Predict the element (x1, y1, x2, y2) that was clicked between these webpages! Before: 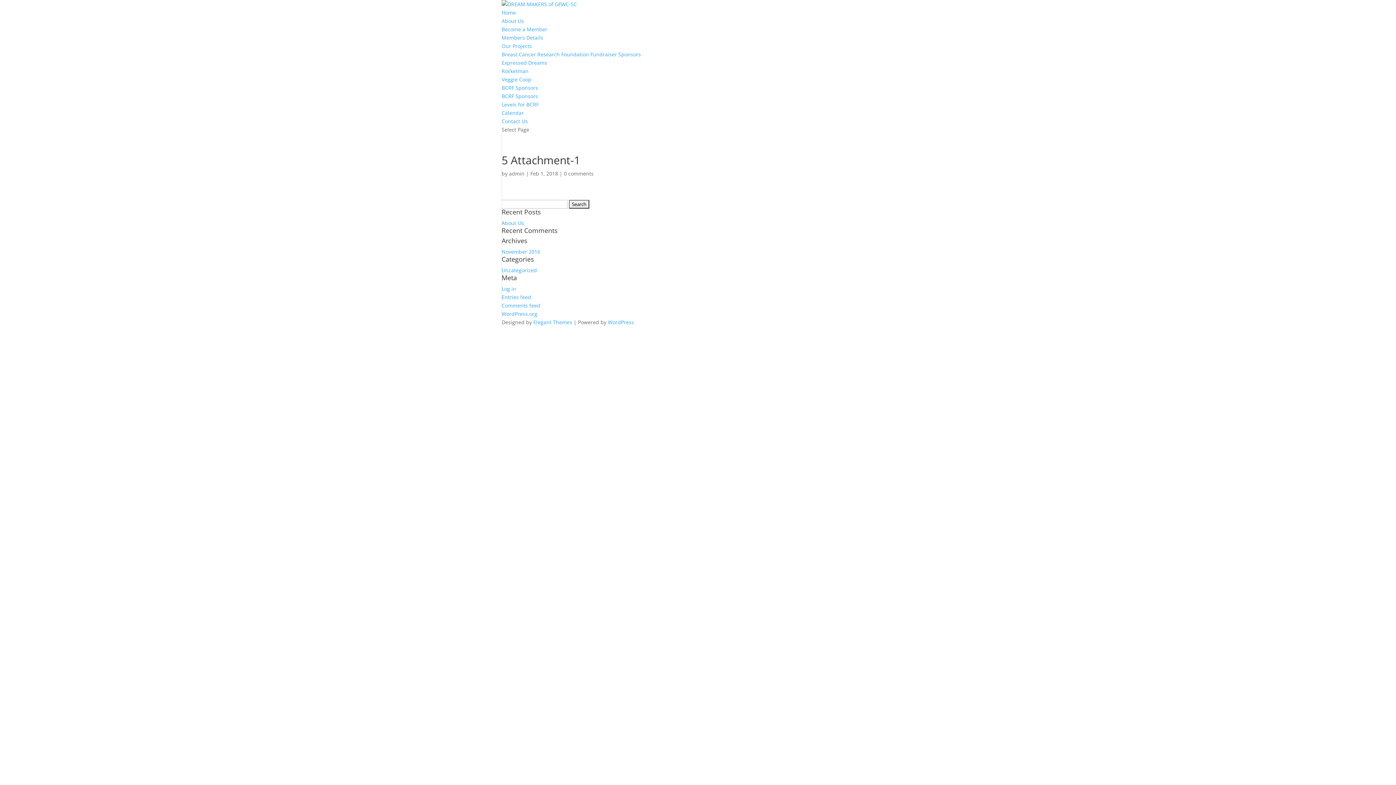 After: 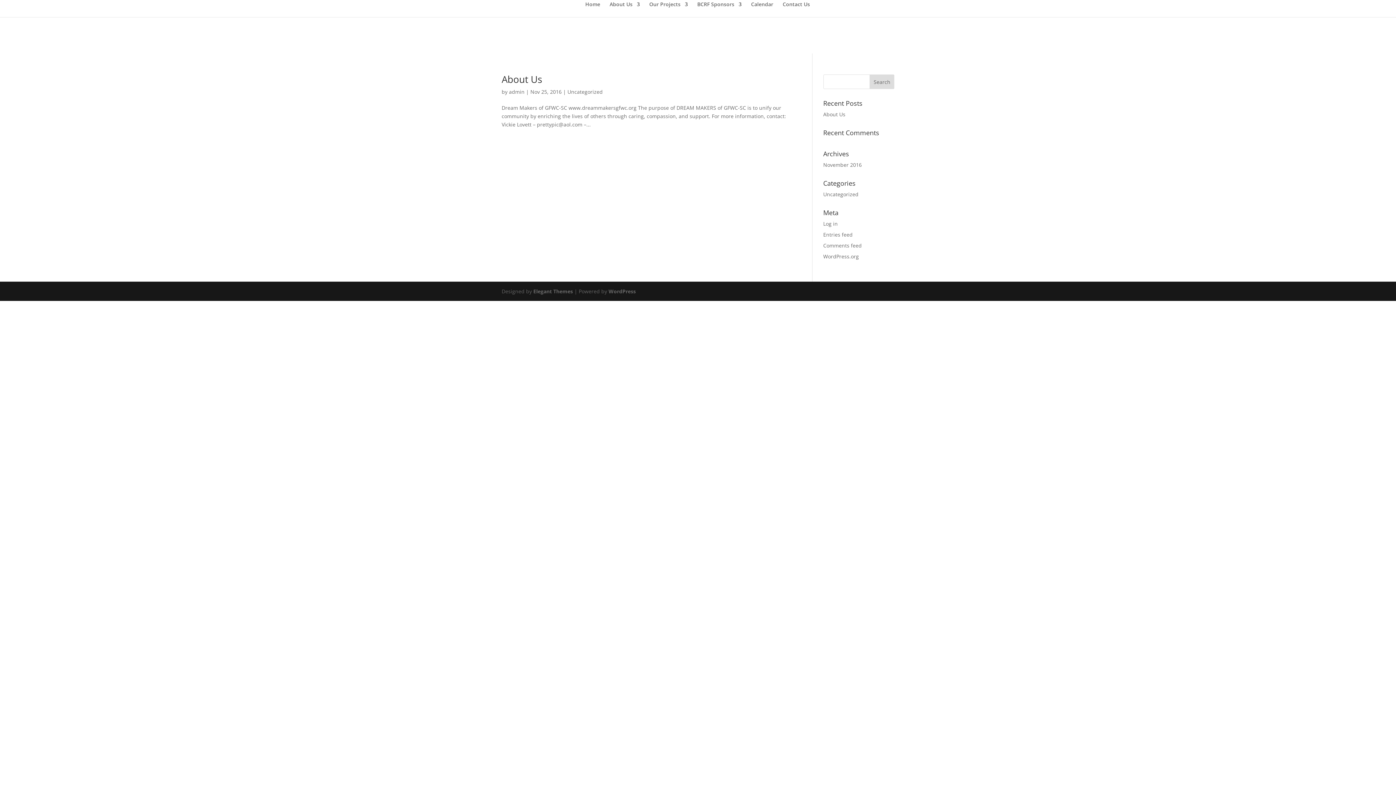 Action: bbox: (509, 170, 524, 177) label: admin